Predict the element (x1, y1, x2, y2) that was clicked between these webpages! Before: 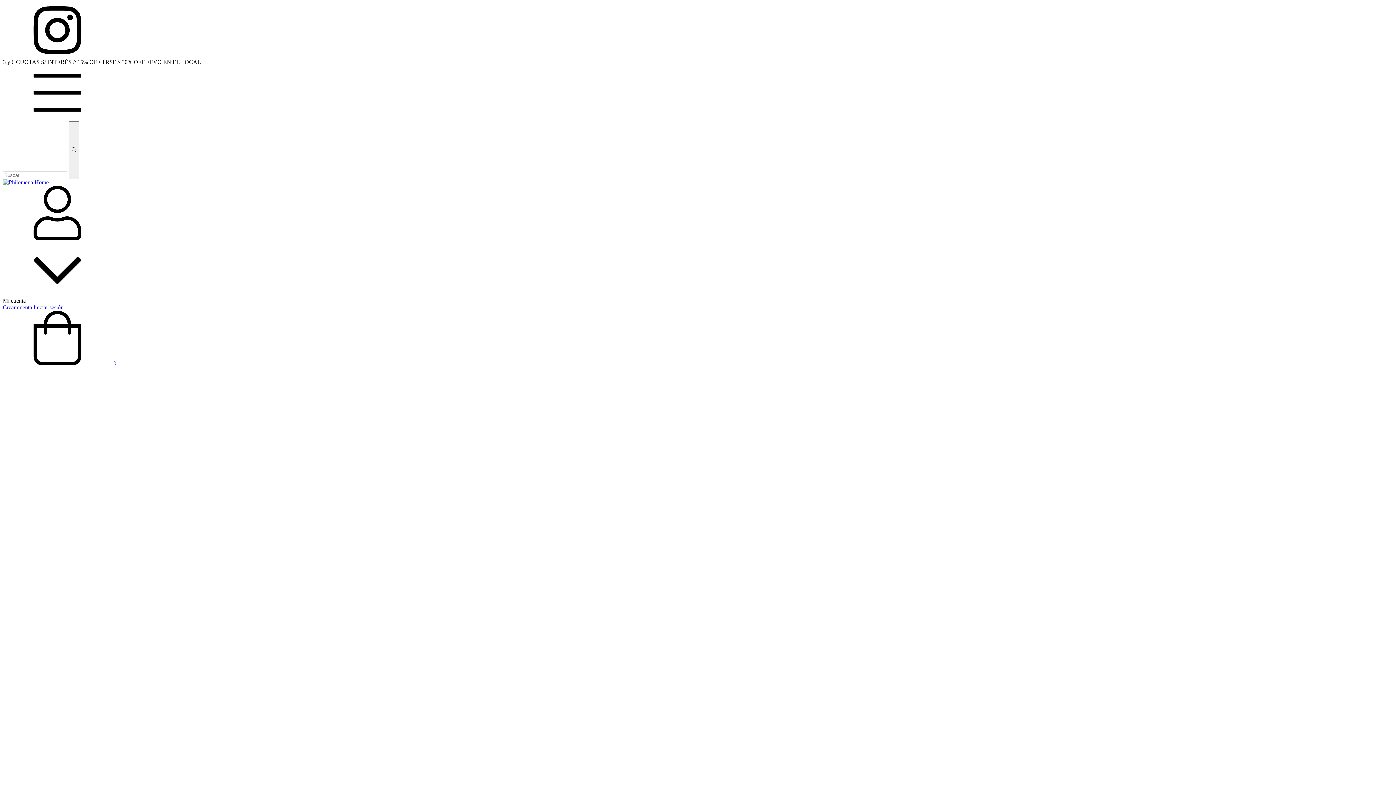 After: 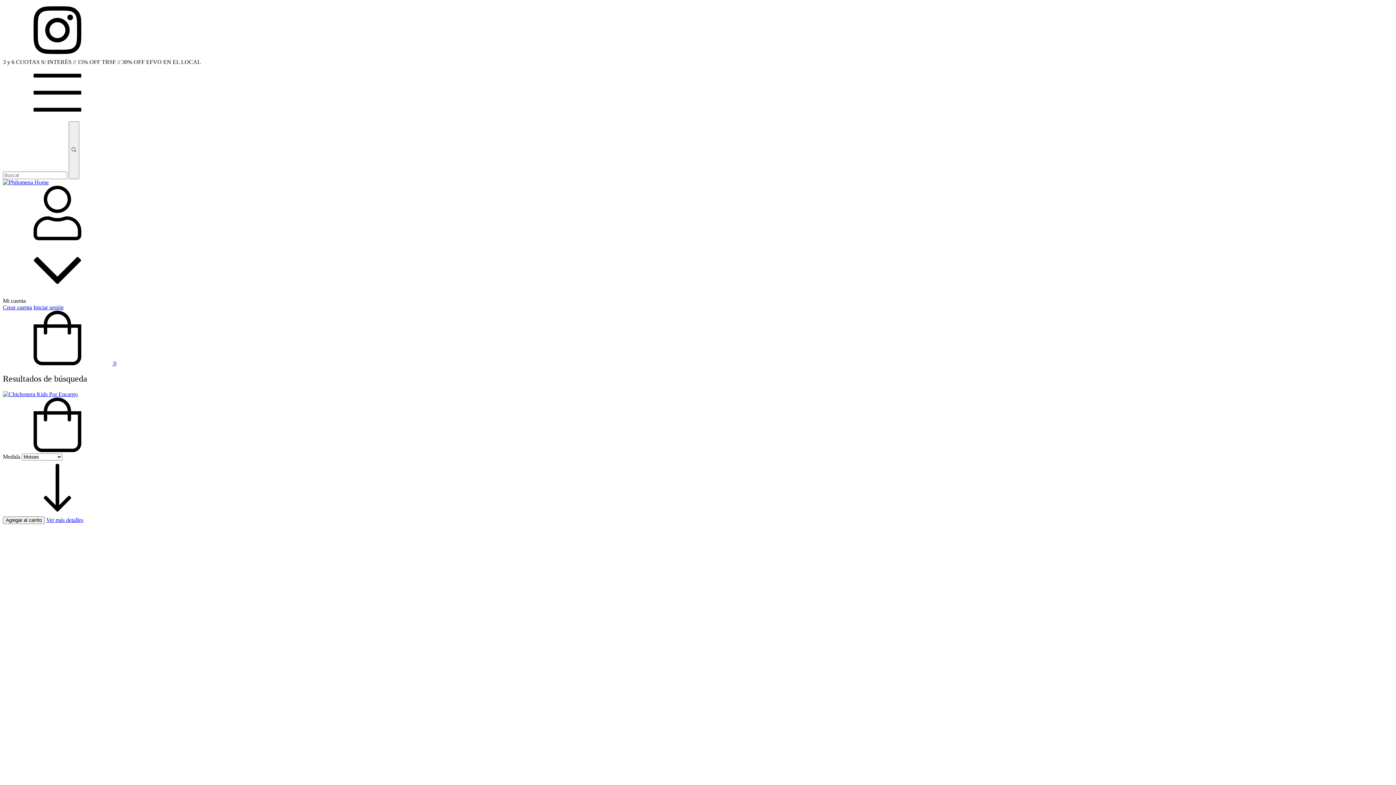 Action: label: Buscar bbox: (68, 121, 79, 179)